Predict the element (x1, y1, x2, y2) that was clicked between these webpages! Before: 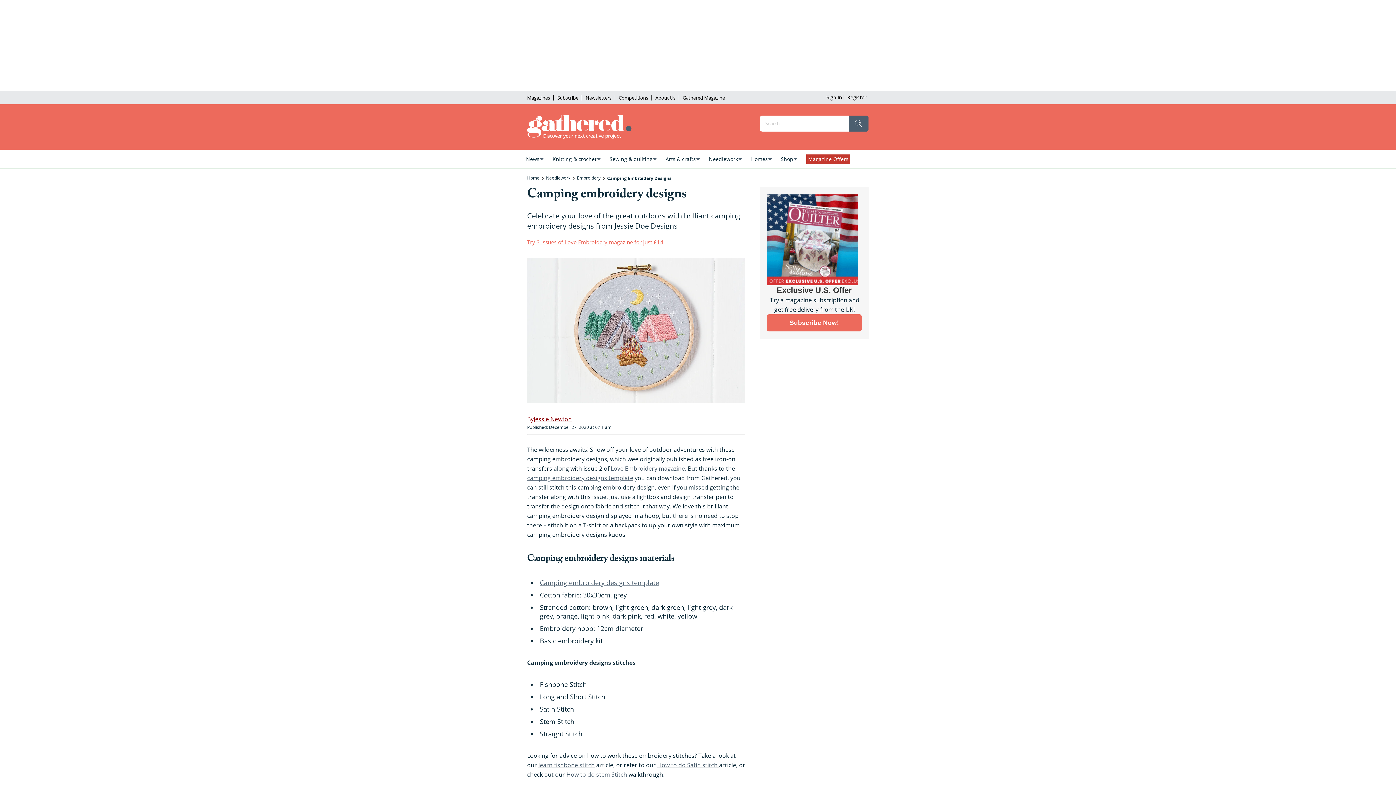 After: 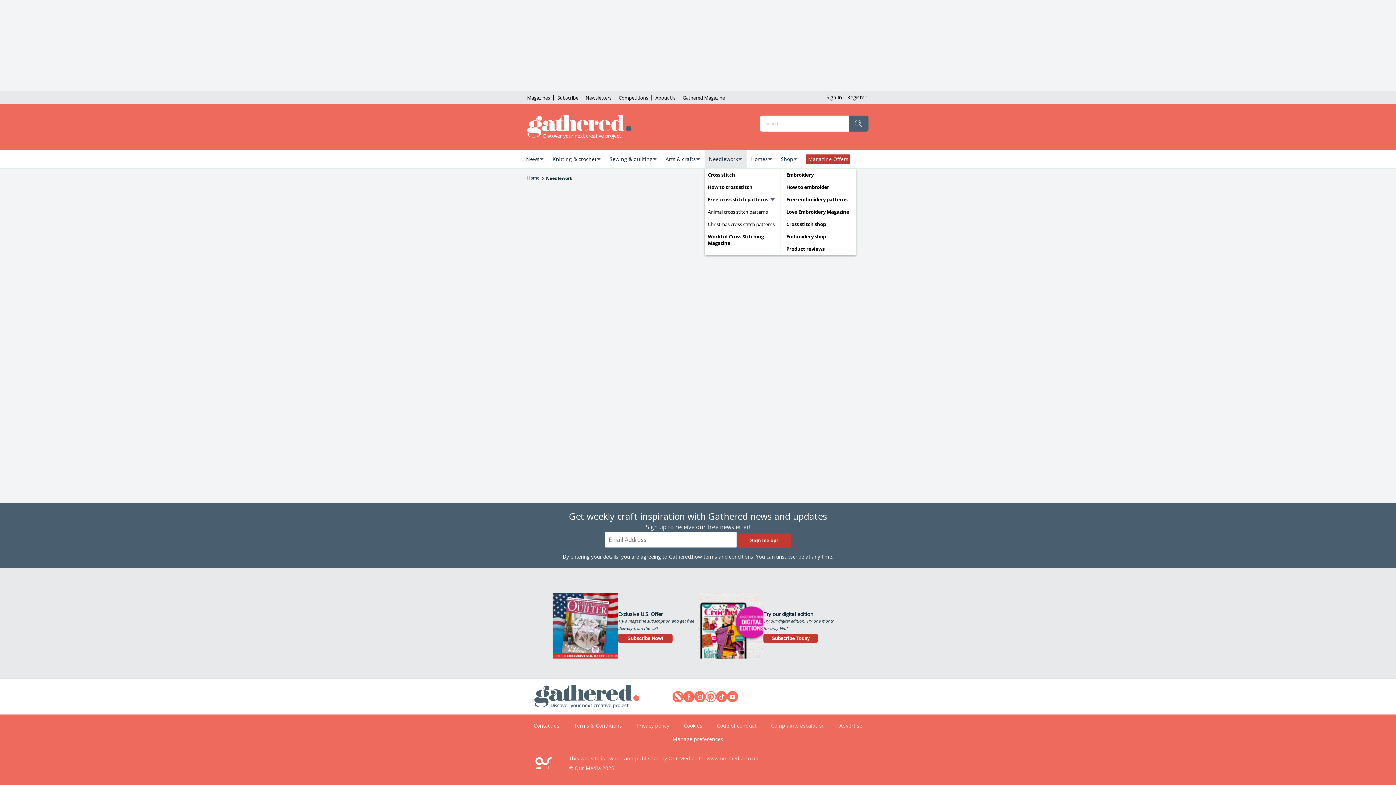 Action: bbox: (704, 150, 746, 168) label: Needlework